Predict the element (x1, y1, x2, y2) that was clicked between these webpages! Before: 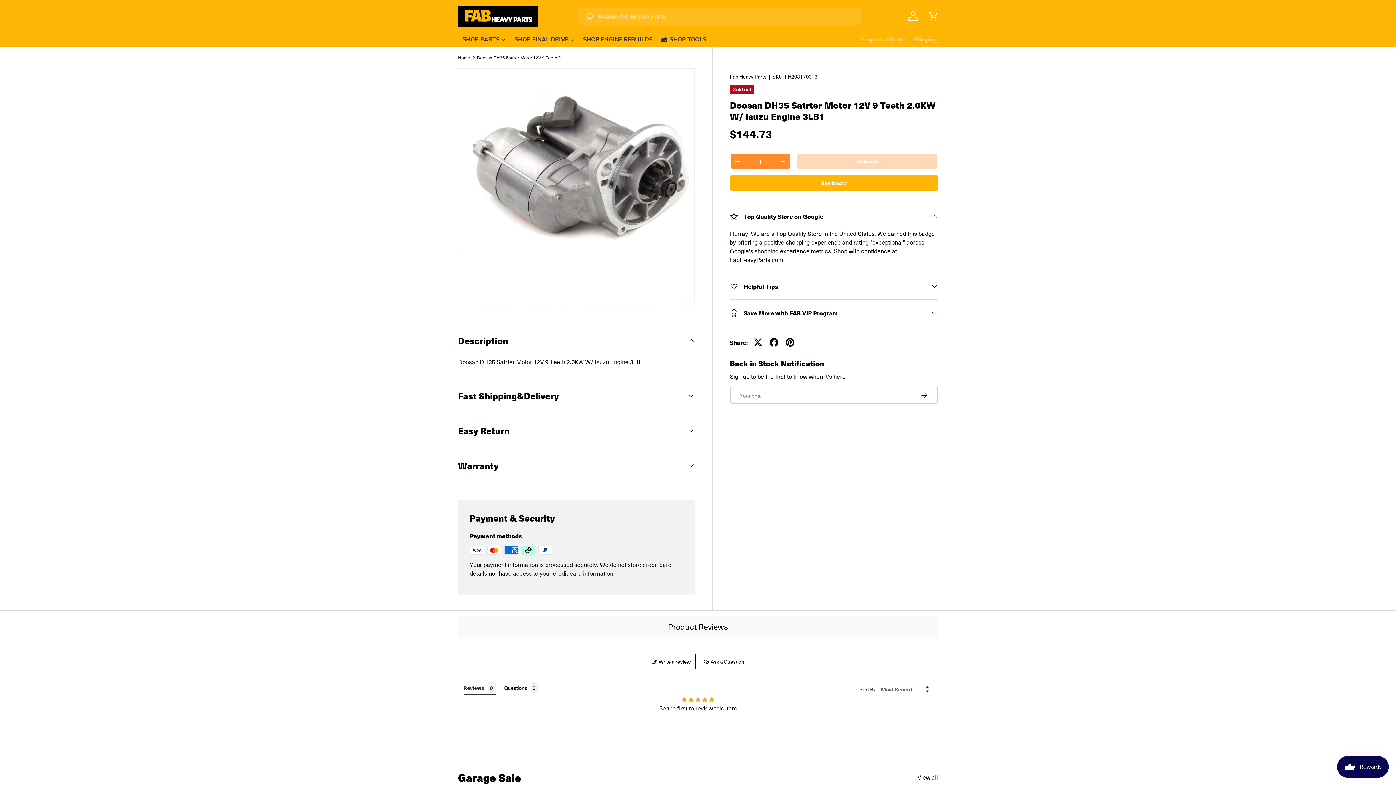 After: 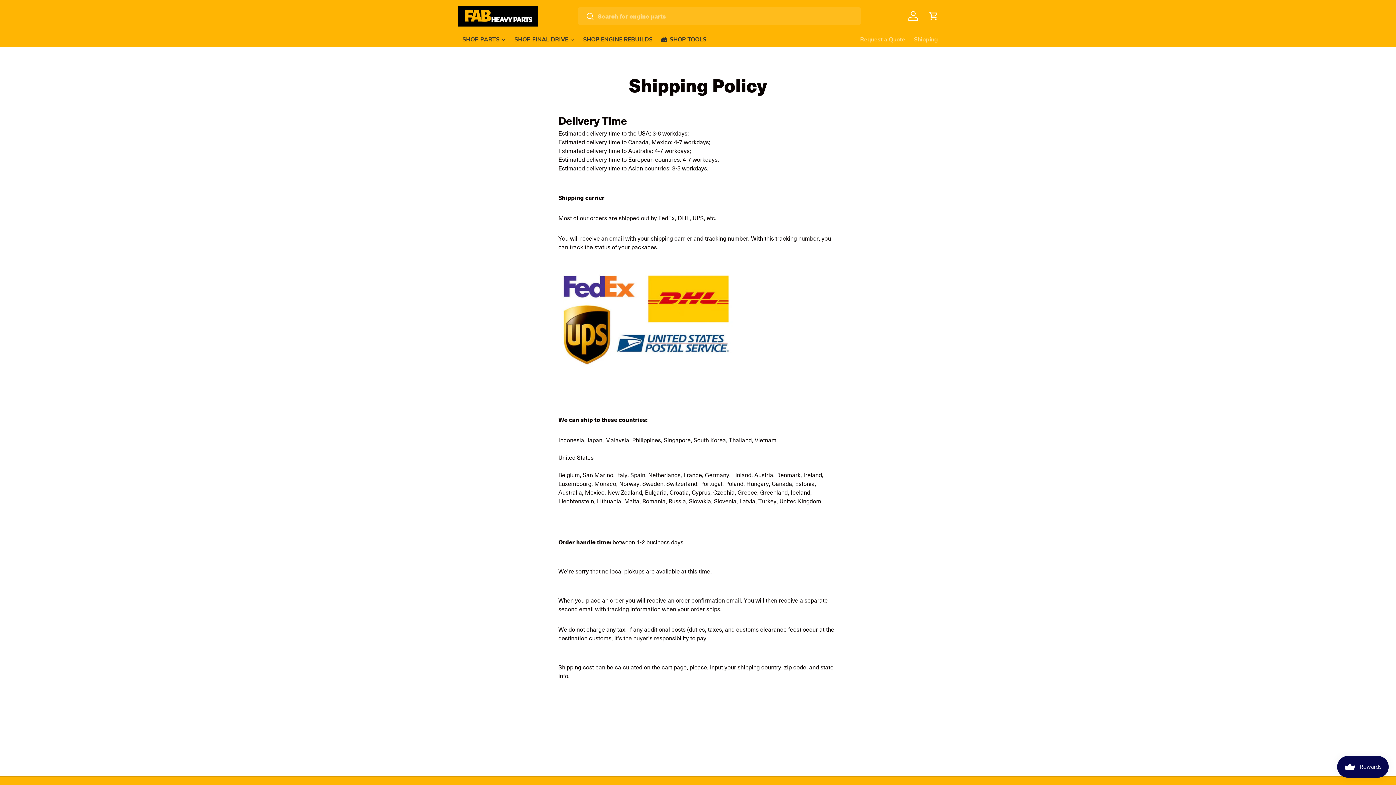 Action: label: Shipping bbox: (914, 32, 938, 46)